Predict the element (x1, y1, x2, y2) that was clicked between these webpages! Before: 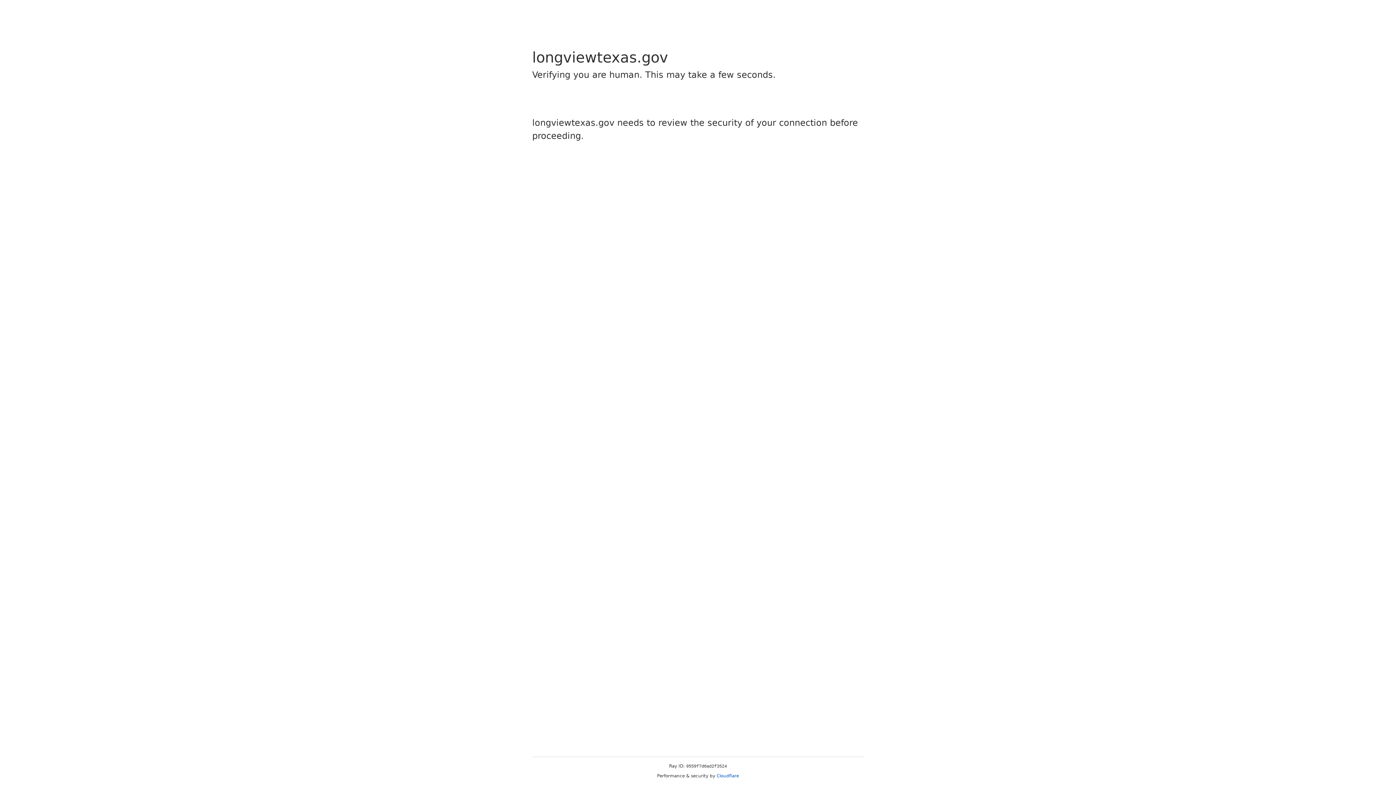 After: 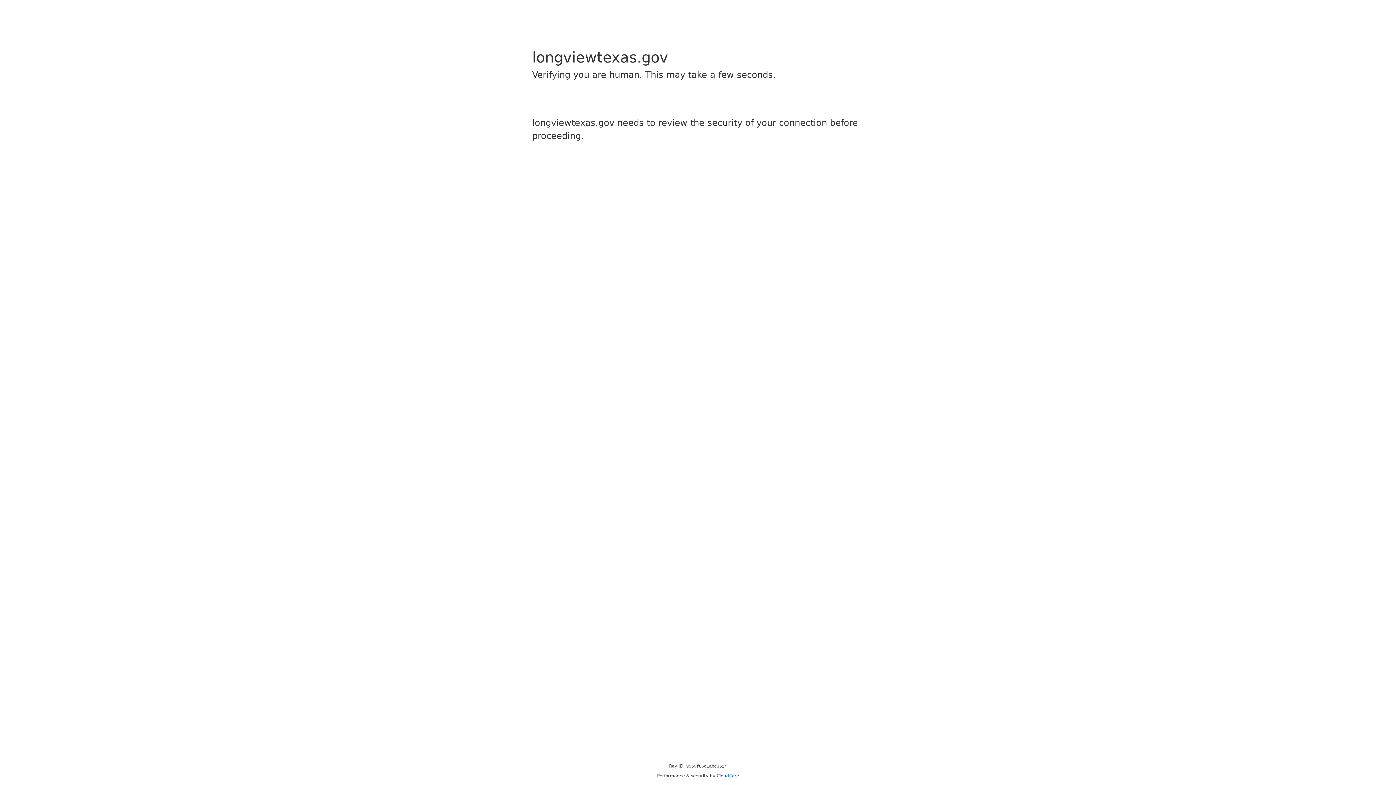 Action: label: Cloudflare bbox: (716, 773, 739, 778)